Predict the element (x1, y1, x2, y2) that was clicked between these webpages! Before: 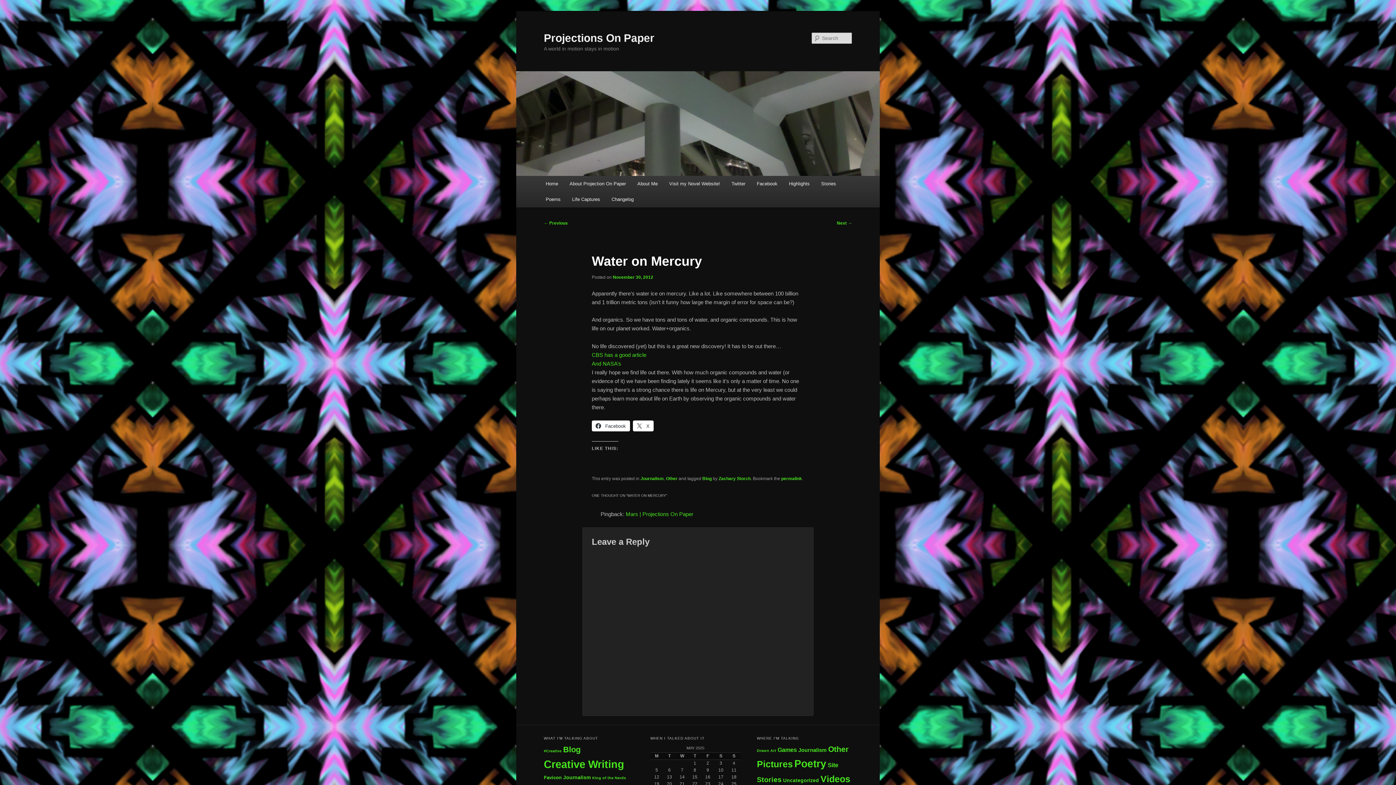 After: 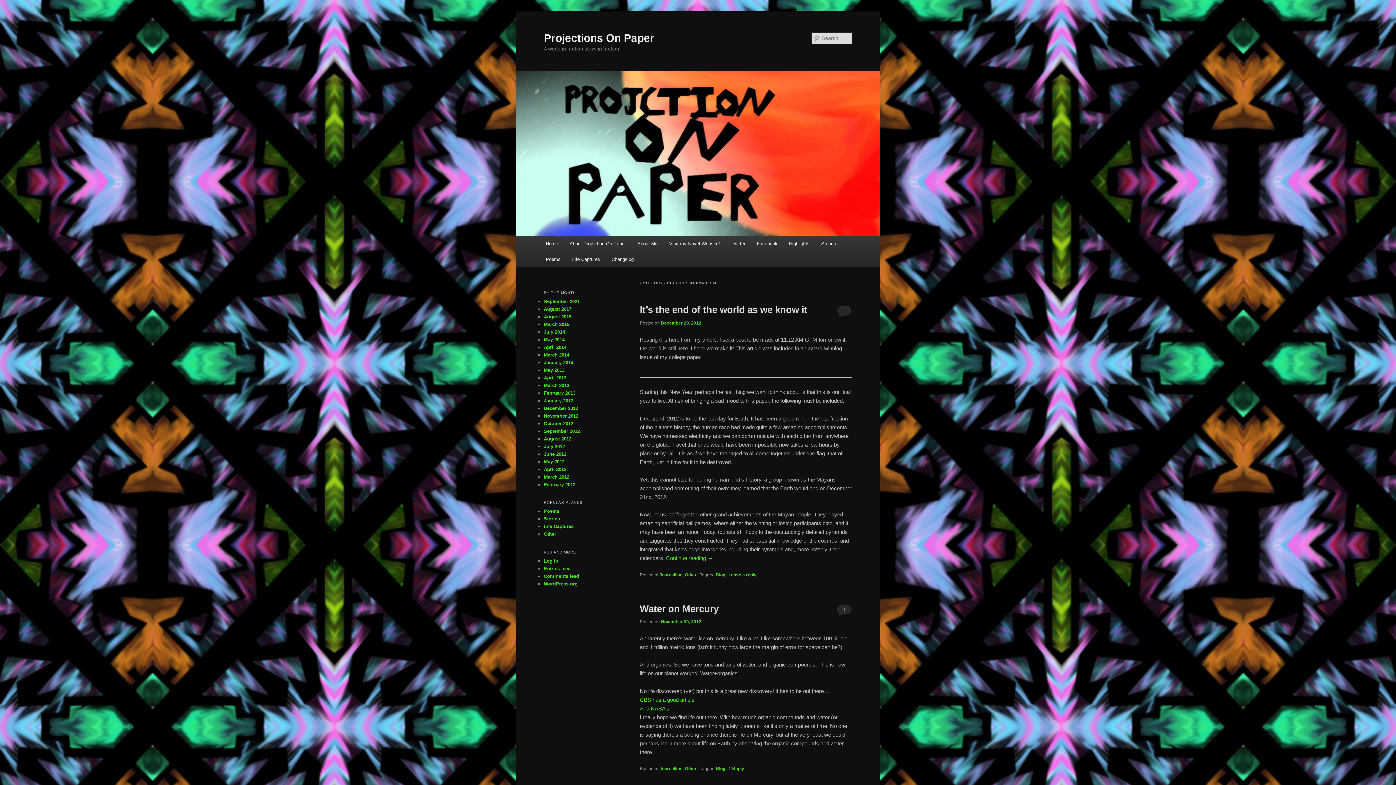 Action: bbox: (640, 476, 663, 481) label: Journalism